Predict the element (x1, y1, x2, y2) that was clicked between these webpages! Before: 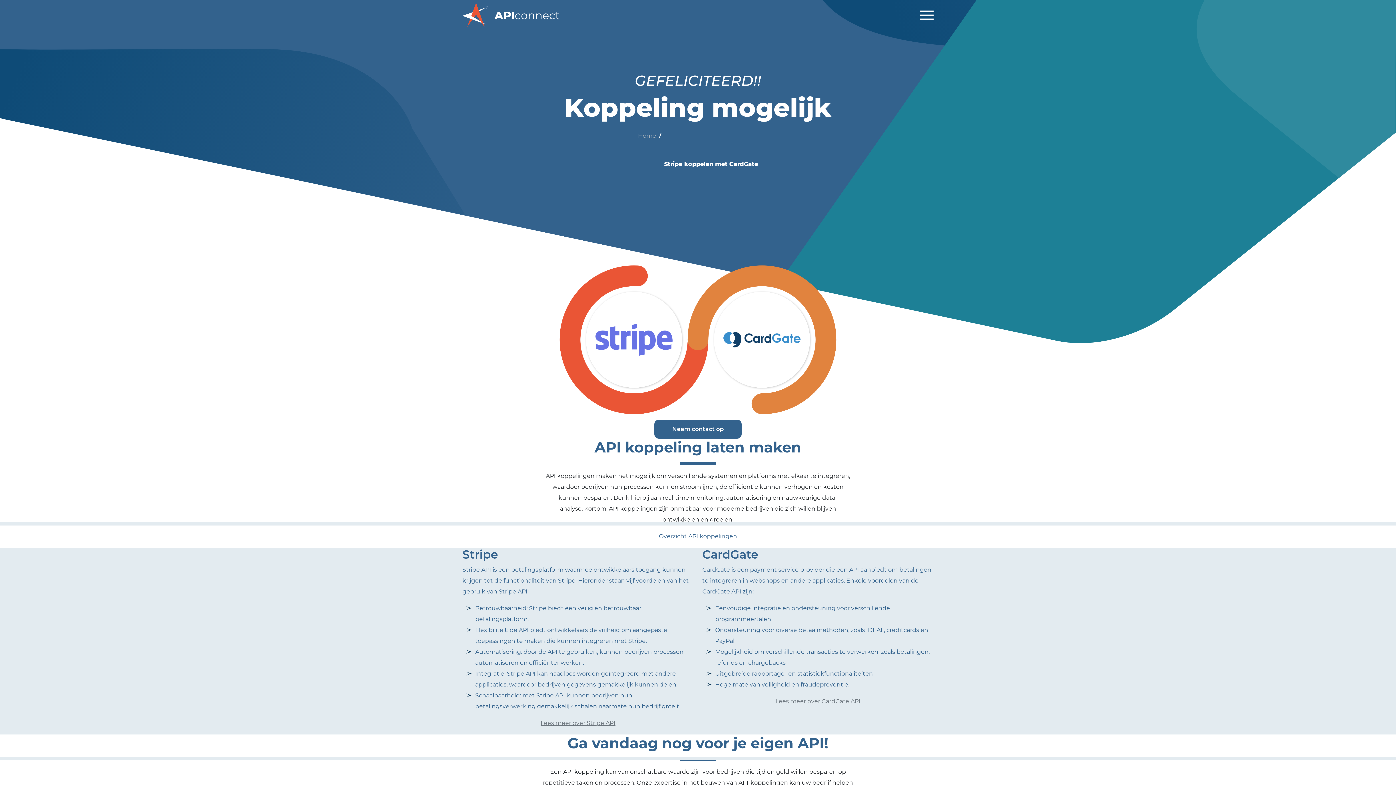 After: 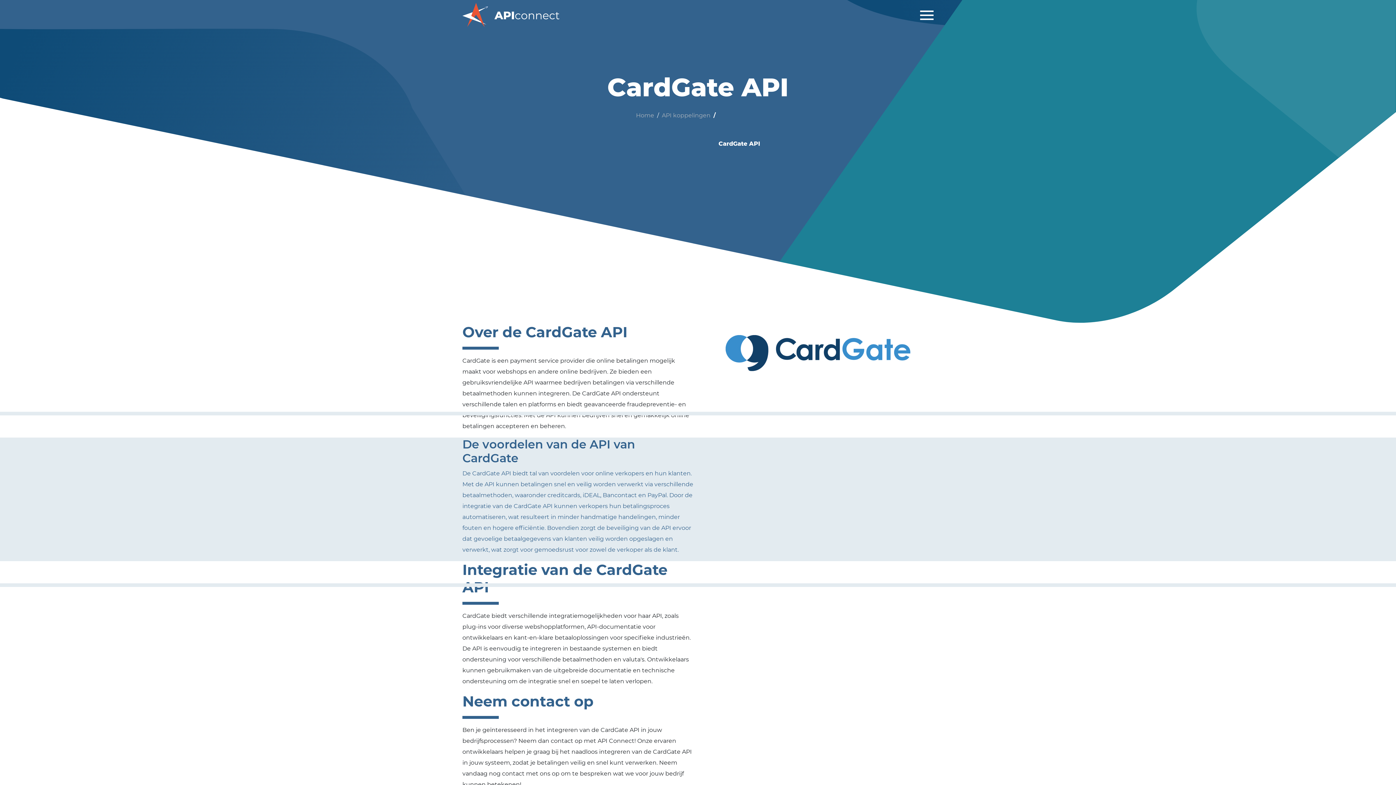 Action: bbox: (775, 698, 860, 705) label: Lees meer over CardGate API